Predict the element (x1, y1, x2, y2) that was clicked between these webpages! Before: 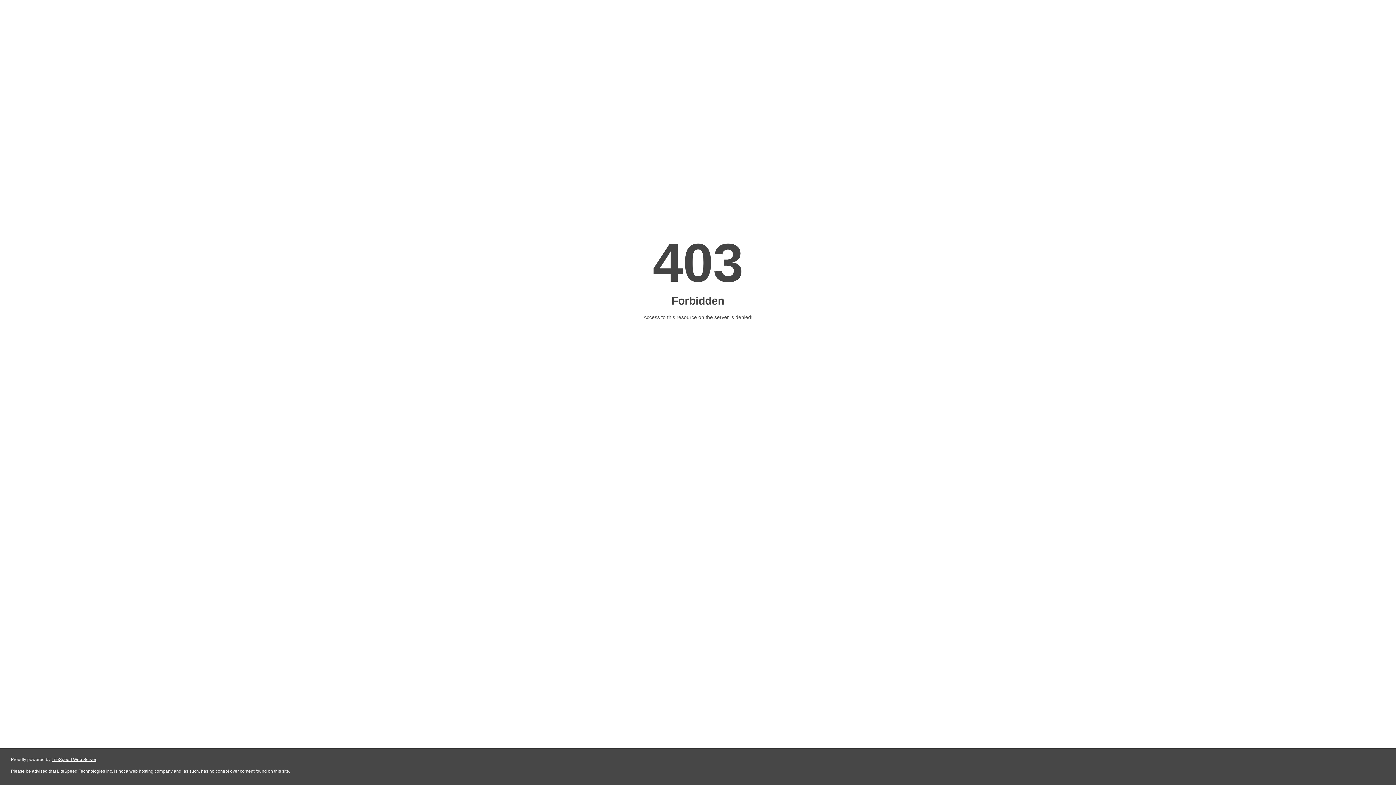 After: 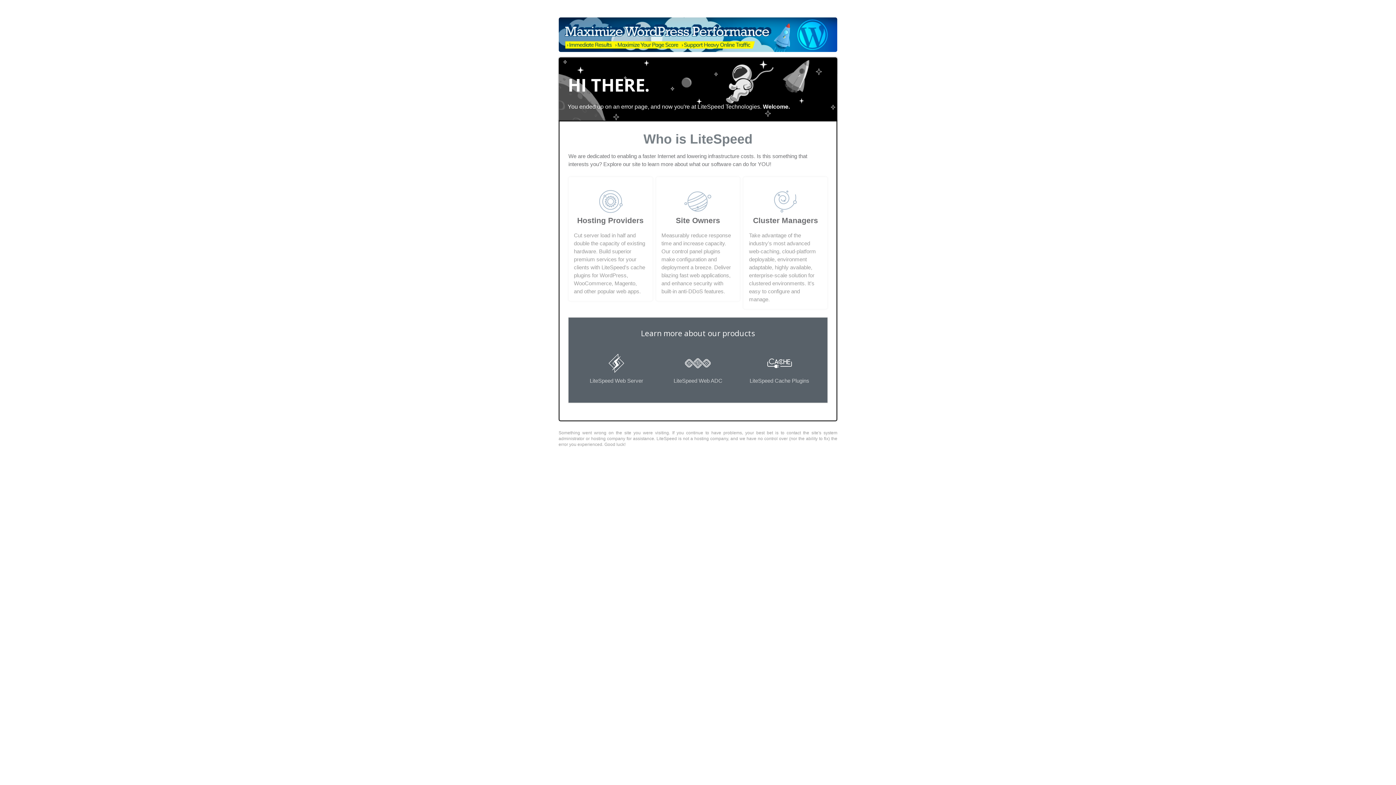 Action: label: LiteSpeed Web Server bbox: (51, 757, 96, 762)